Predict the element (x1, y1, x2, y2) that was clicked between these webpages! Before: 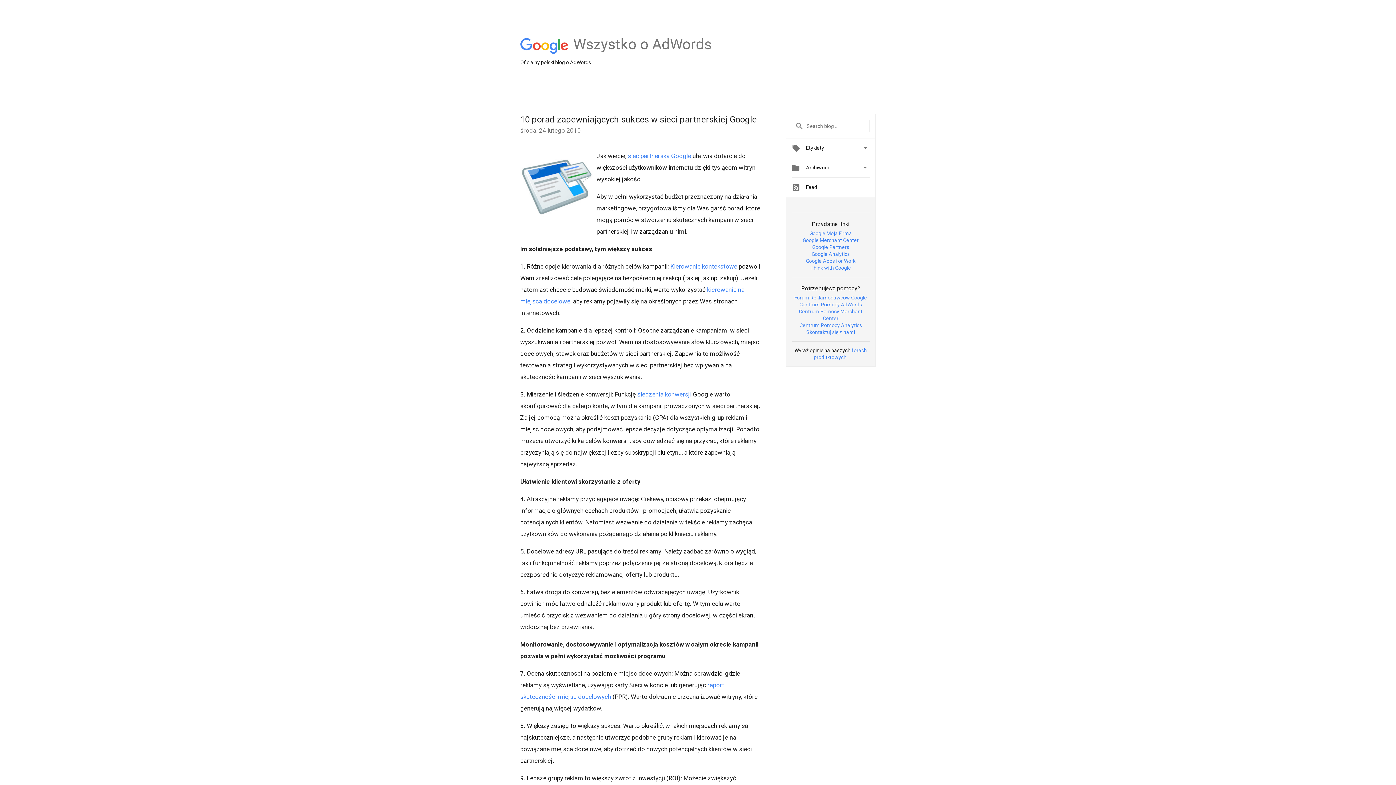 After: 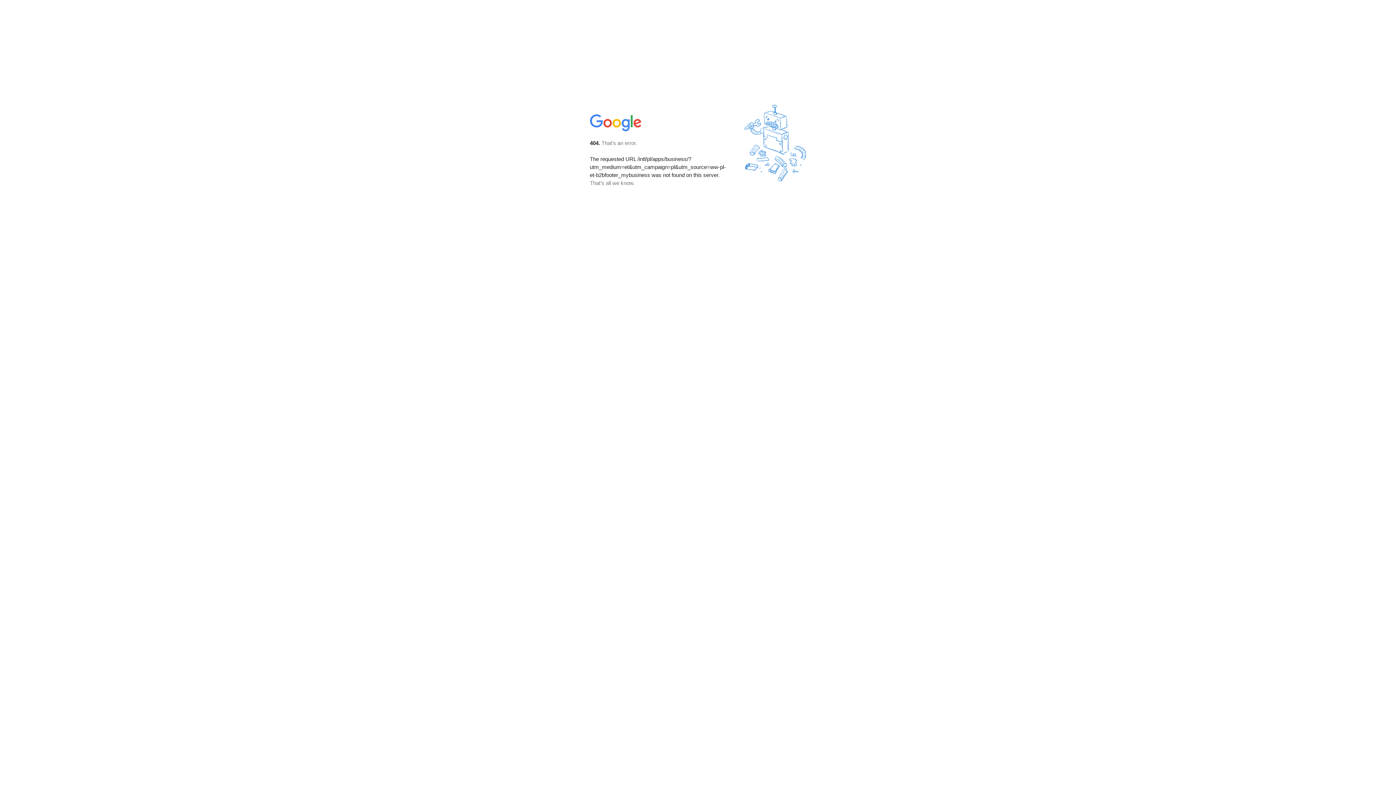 Action: label: Google Apps for Work bbox: (806, 258, 855, 263)